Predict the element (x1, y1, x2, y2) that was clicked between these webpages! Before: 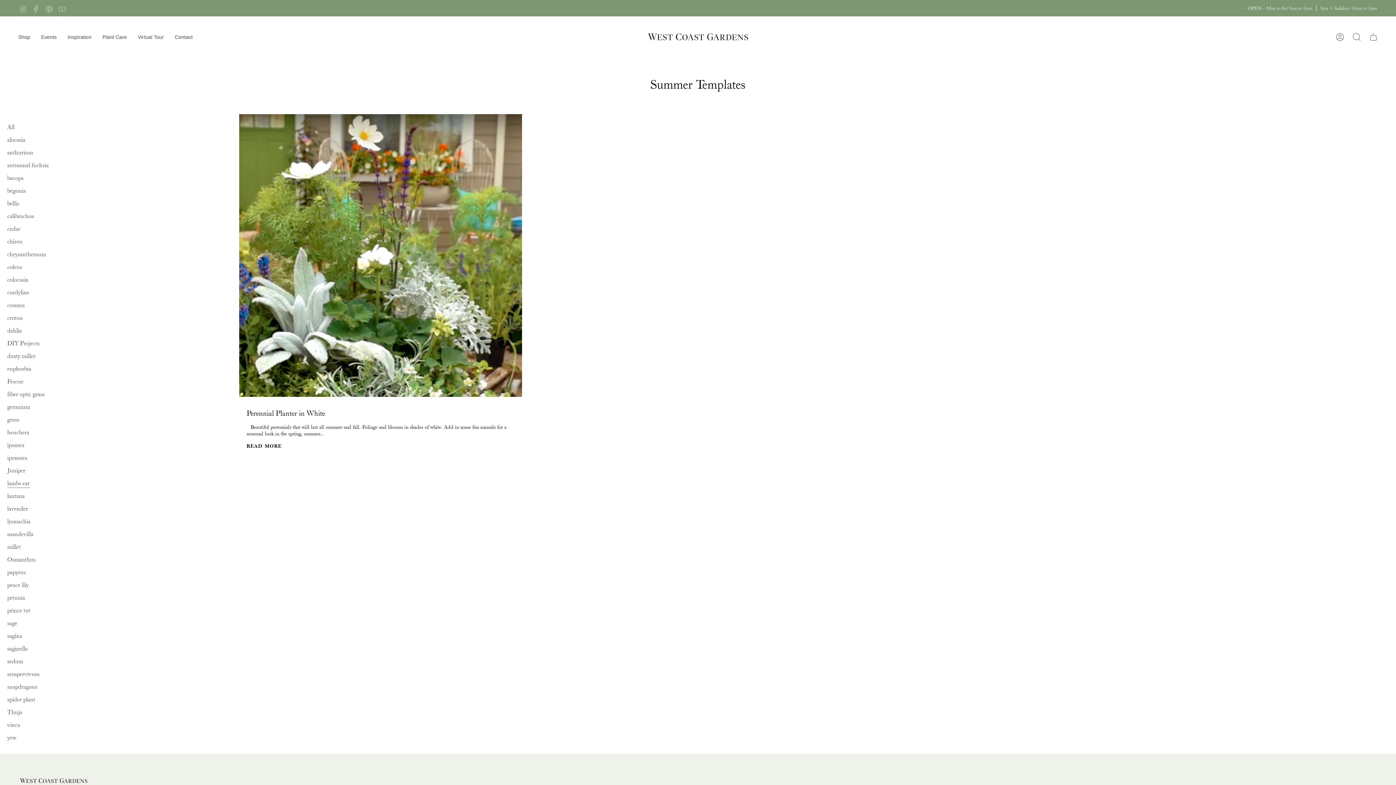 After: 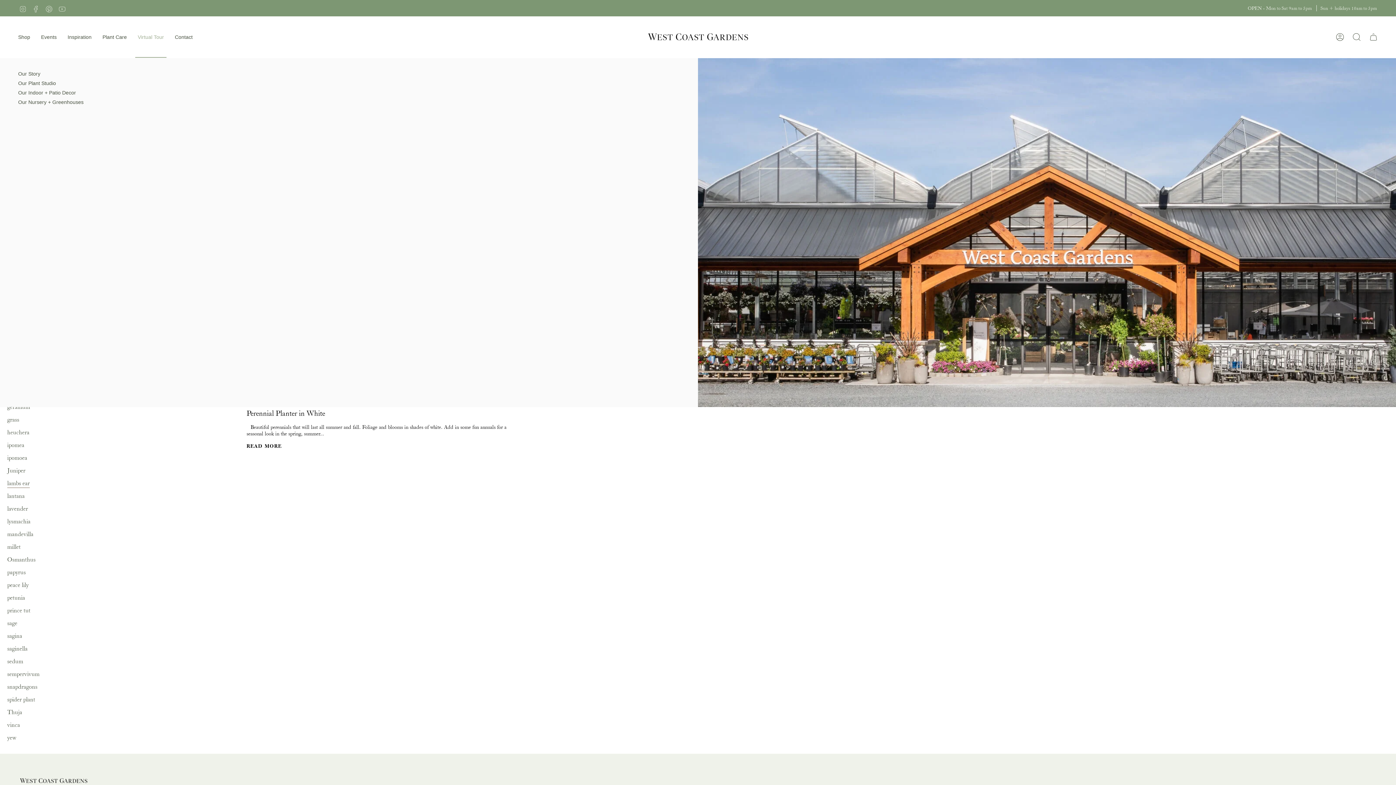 Action: bbox: (132, 16, 169, 57) label: Virtual Tour